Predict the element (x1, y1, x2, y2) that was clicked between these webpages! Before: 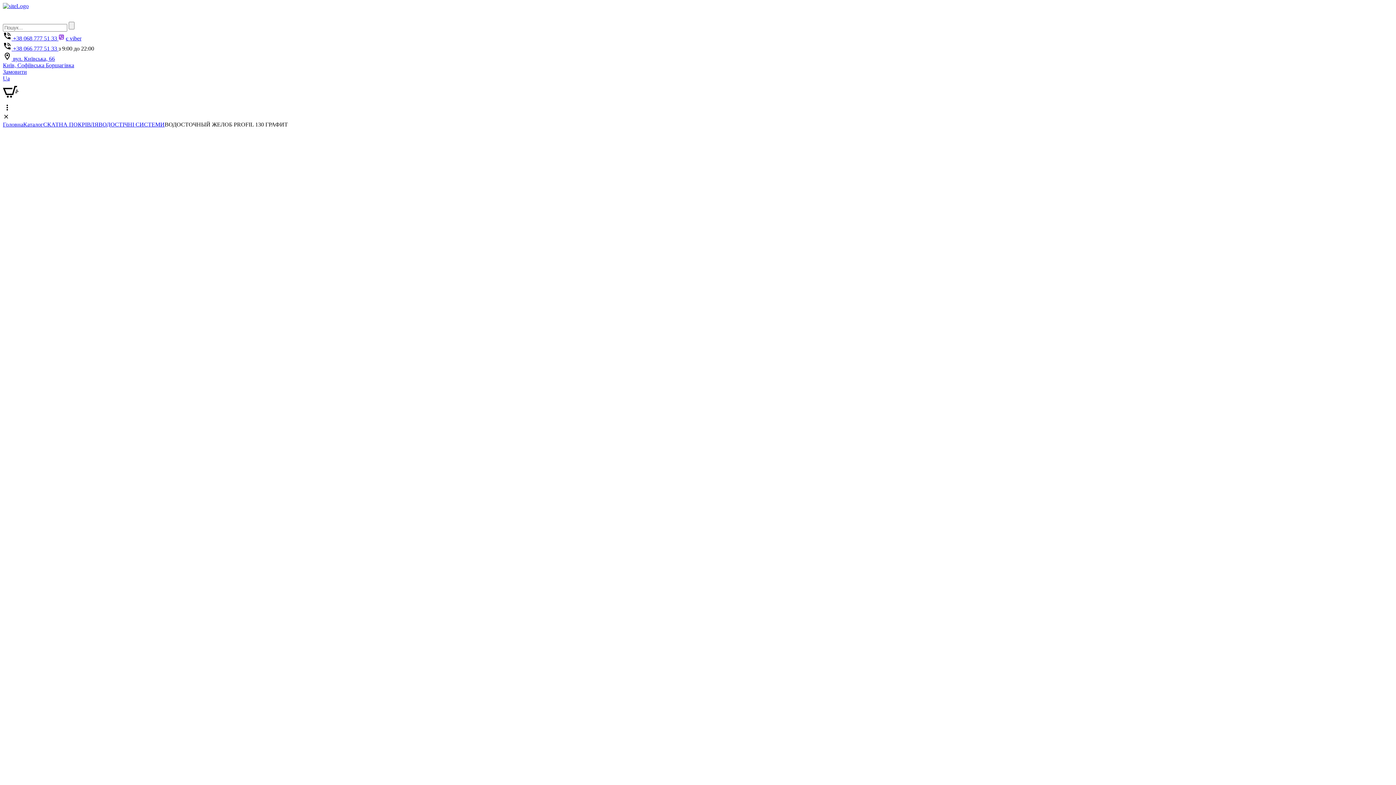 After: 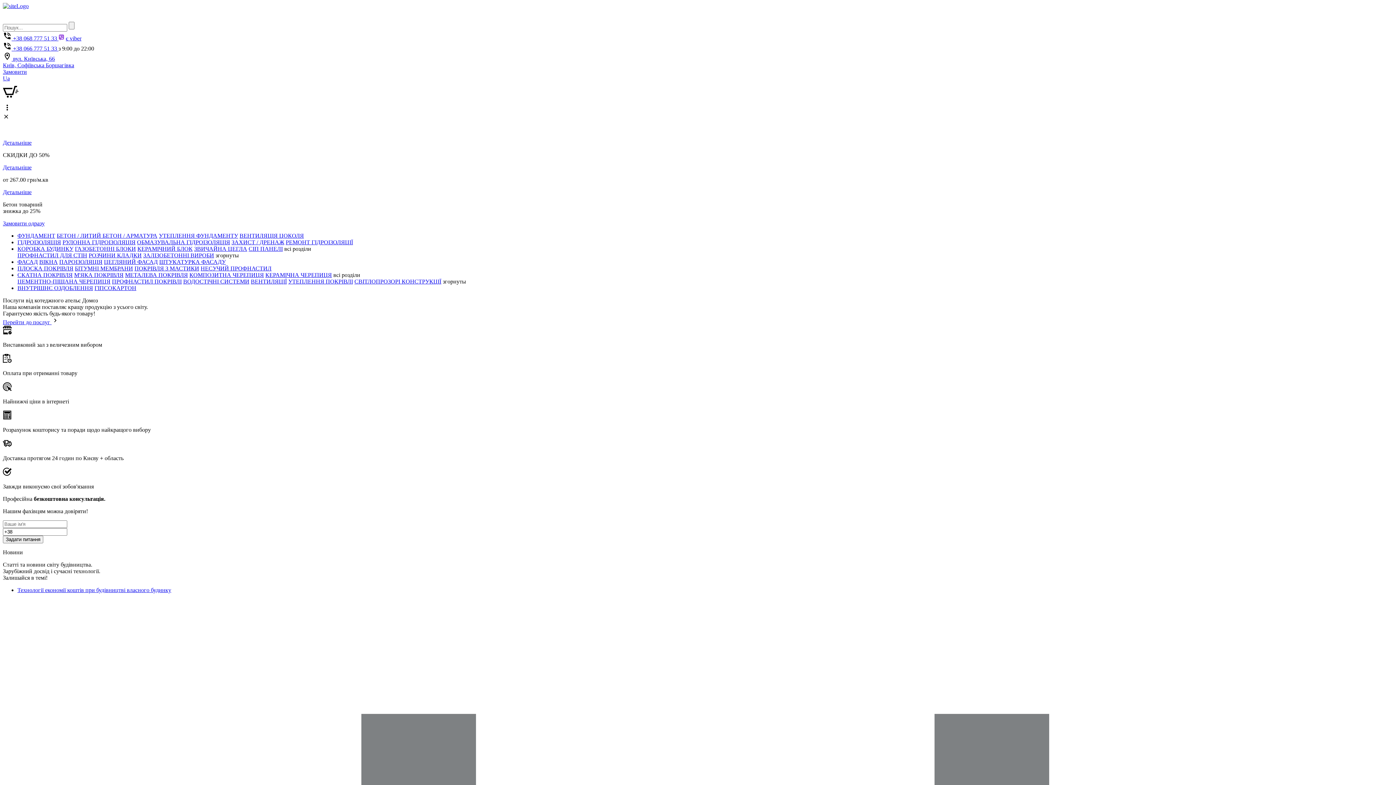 Action: label: Головна bbox: (2, 121, 23, 127)